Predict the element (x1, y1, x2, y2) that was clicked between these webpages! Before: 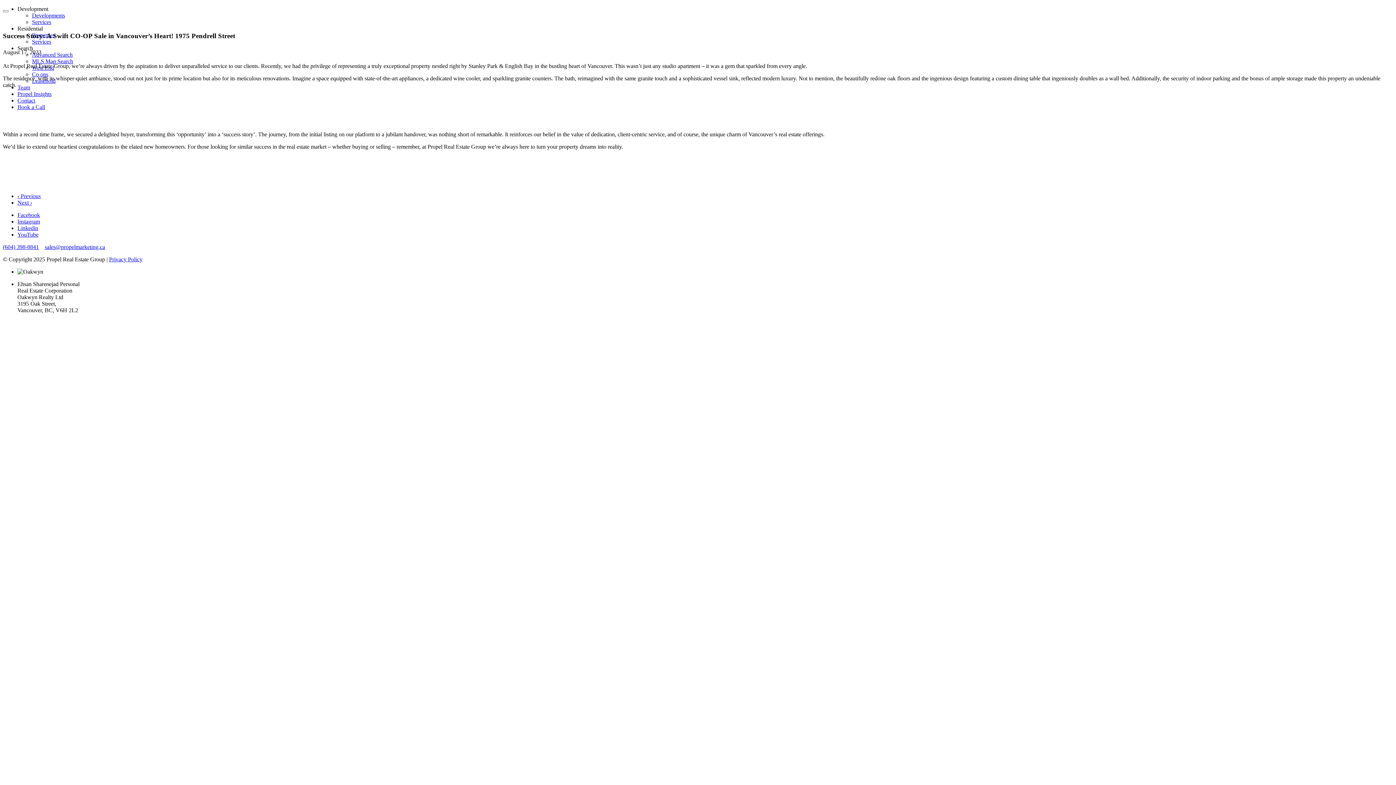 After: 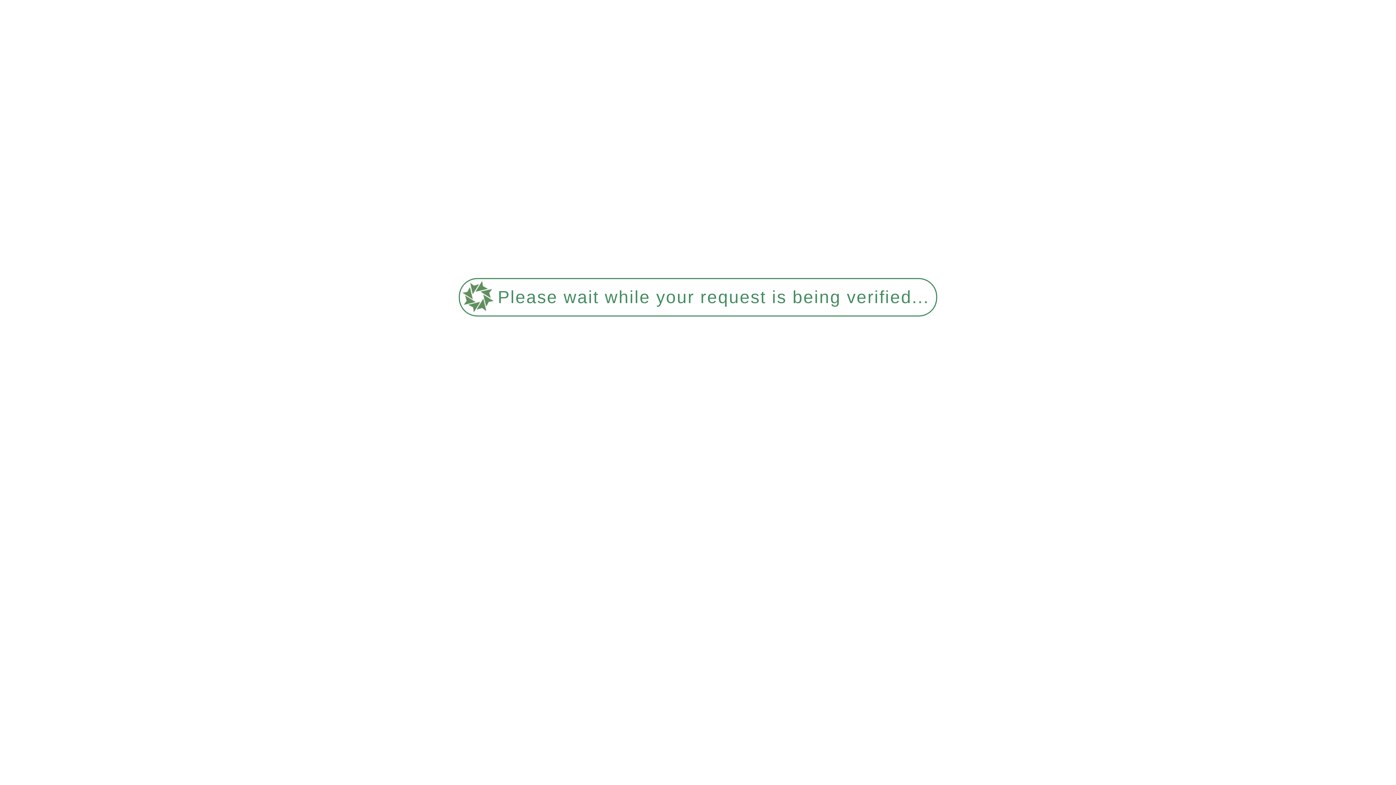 Action: bbox: (32, 12, 65, 18) label: Developments